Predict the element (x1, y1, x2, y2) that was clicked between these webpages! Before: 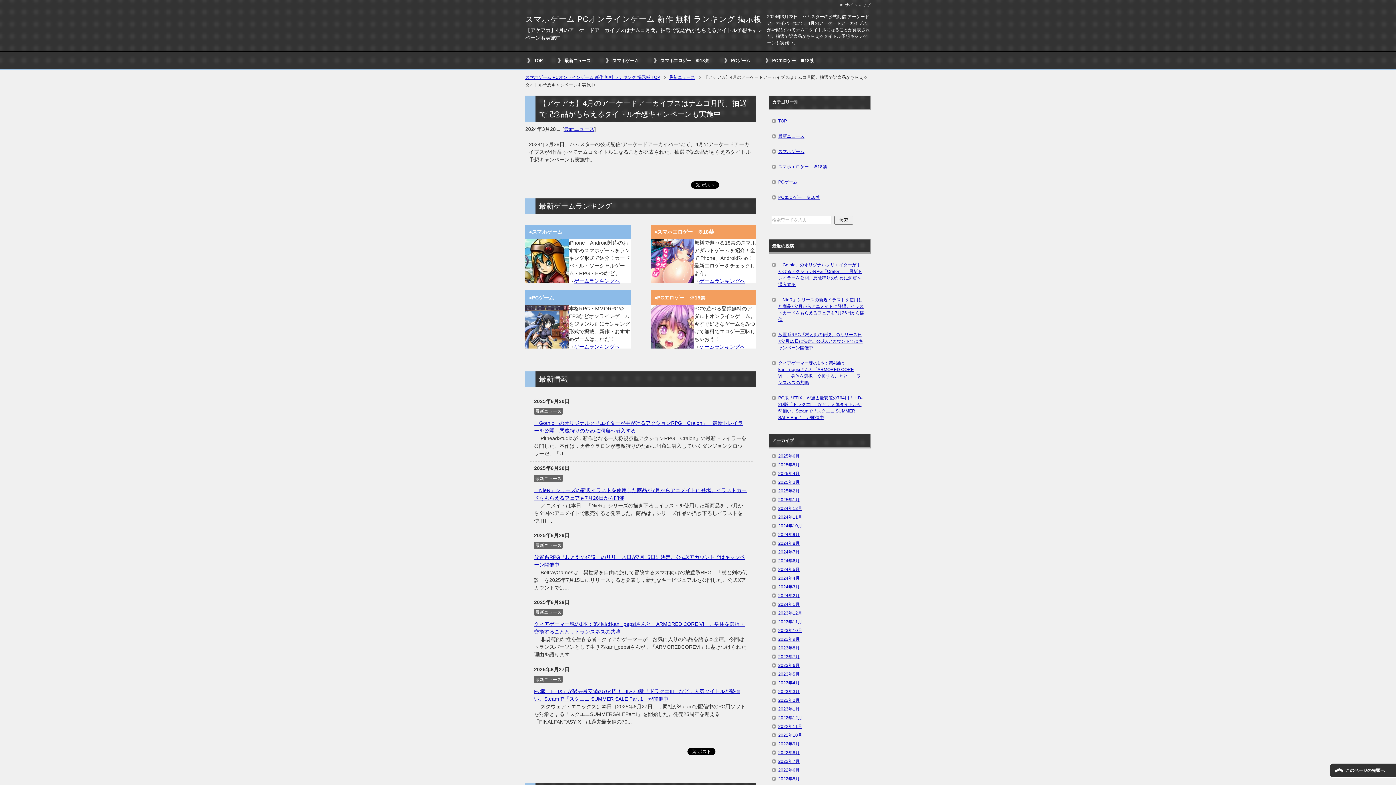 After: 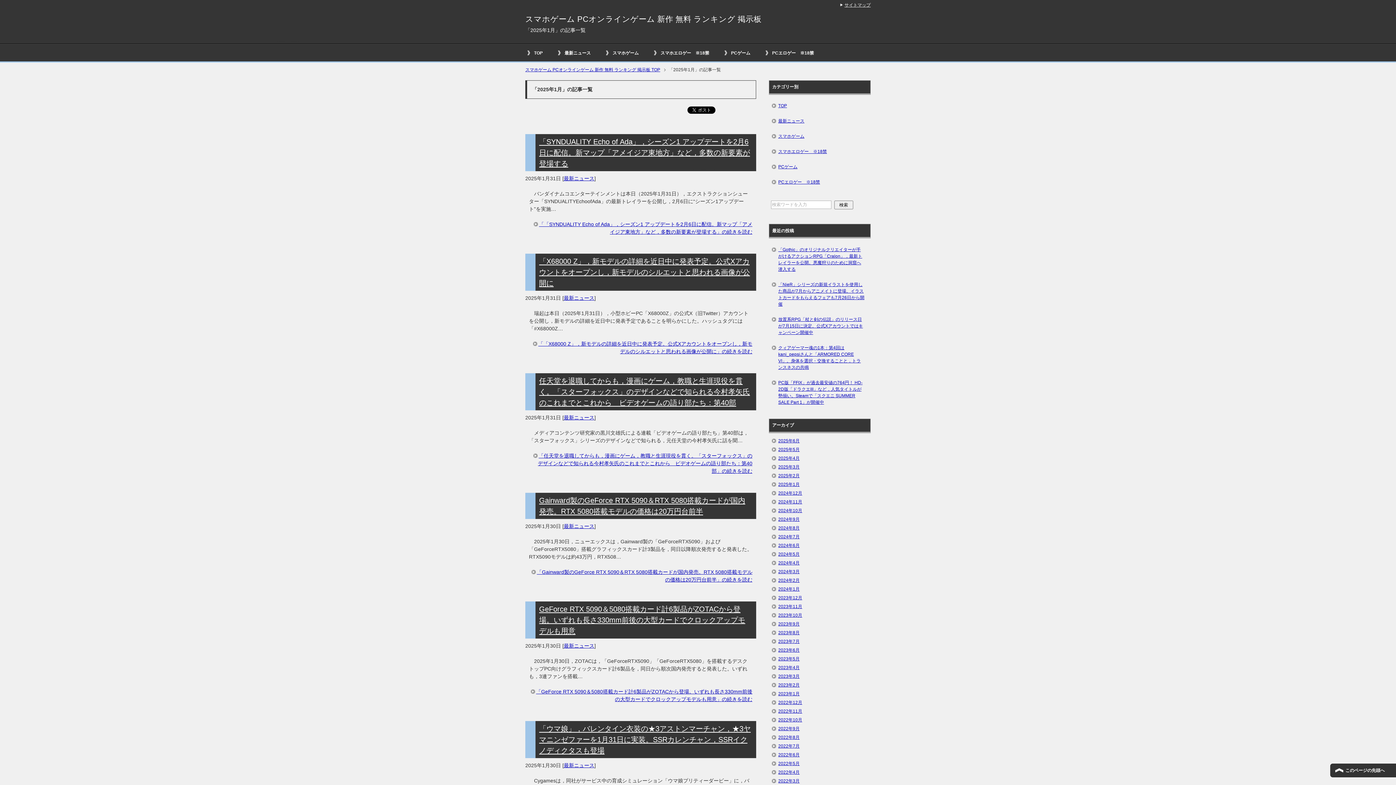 Action: bbox: (778, 497, 799, 502) label: 2025年1月